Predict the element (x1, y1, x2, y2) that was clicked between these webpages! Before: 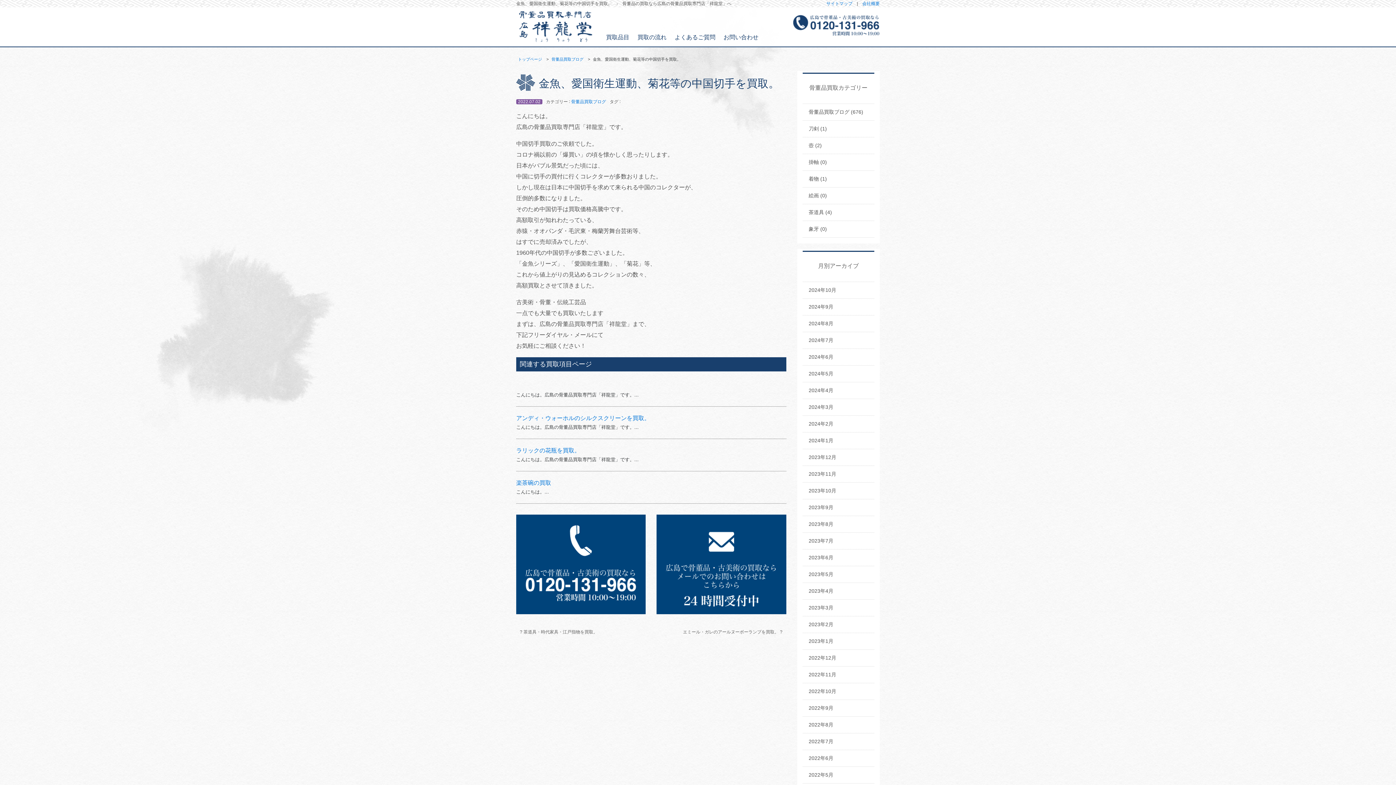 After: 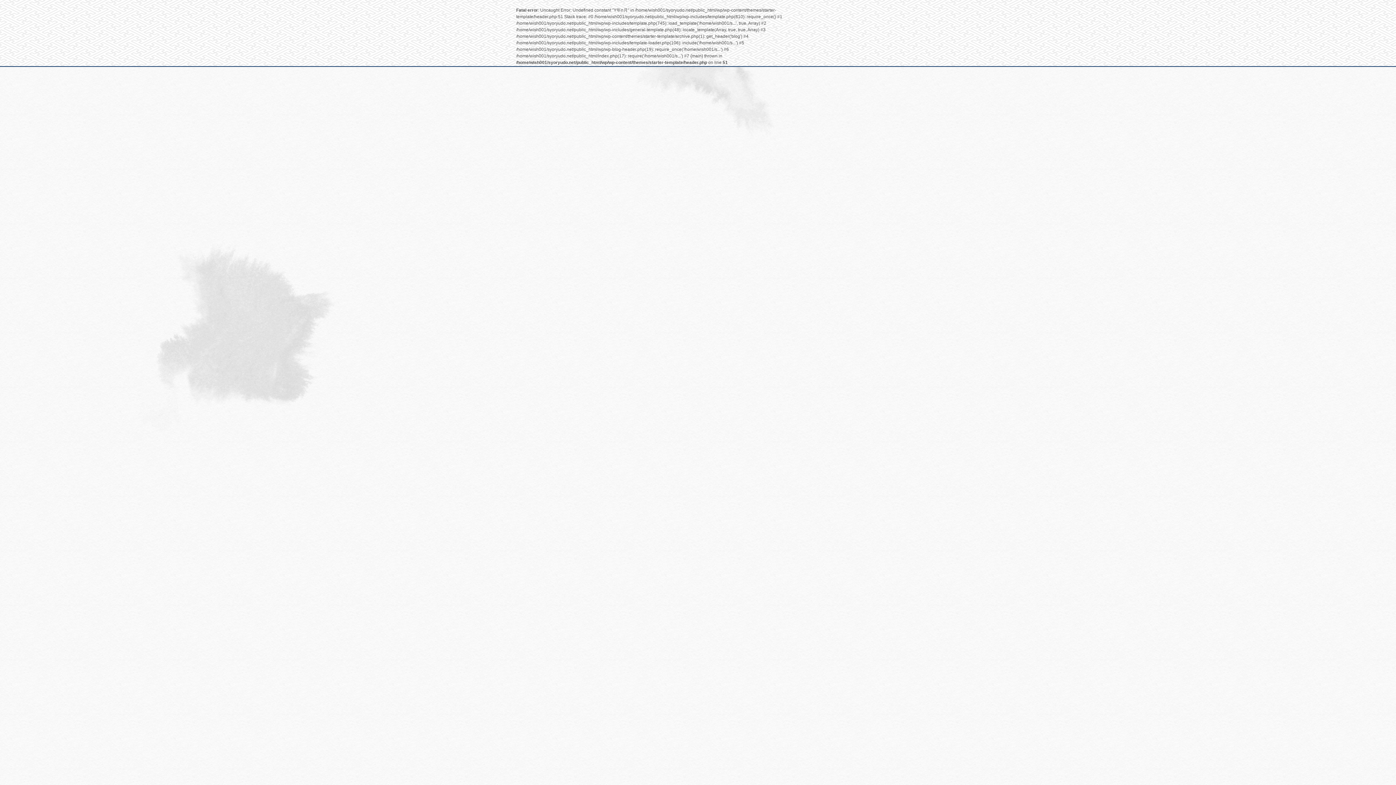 Action: label: 2024年6月 bbox: (808, 353, 874, 361)